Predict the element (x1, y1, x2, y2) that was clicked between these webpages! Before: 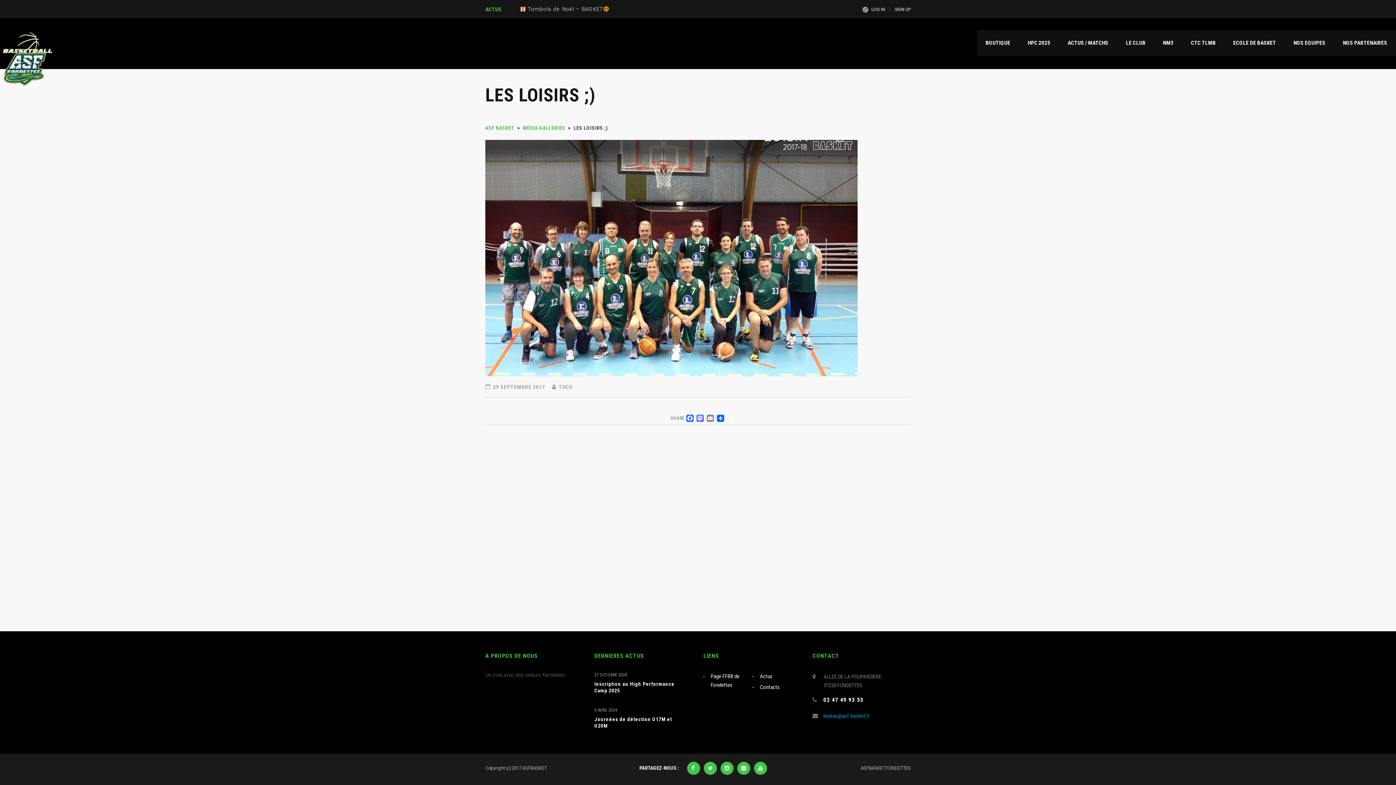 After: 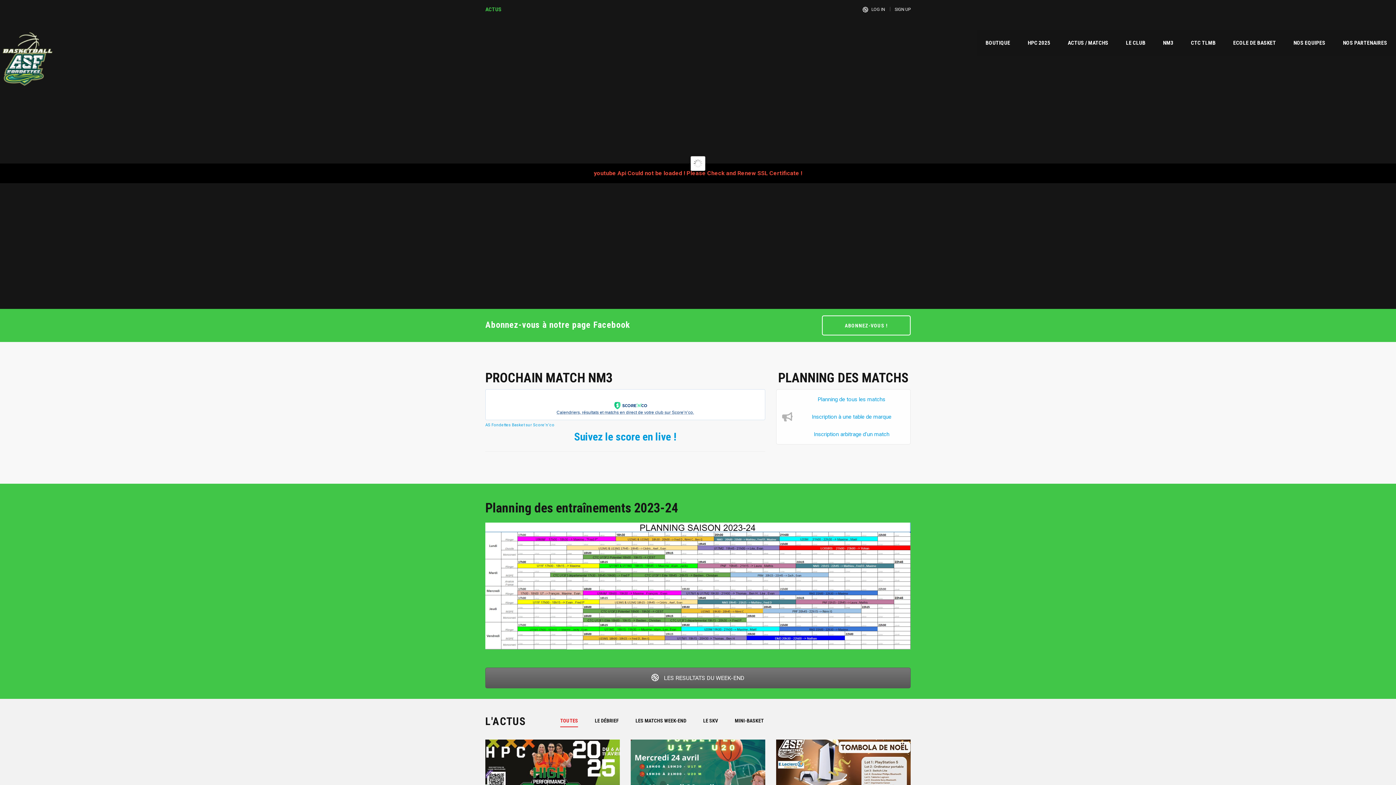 Action: bbox: (0, 55, 54, 61)